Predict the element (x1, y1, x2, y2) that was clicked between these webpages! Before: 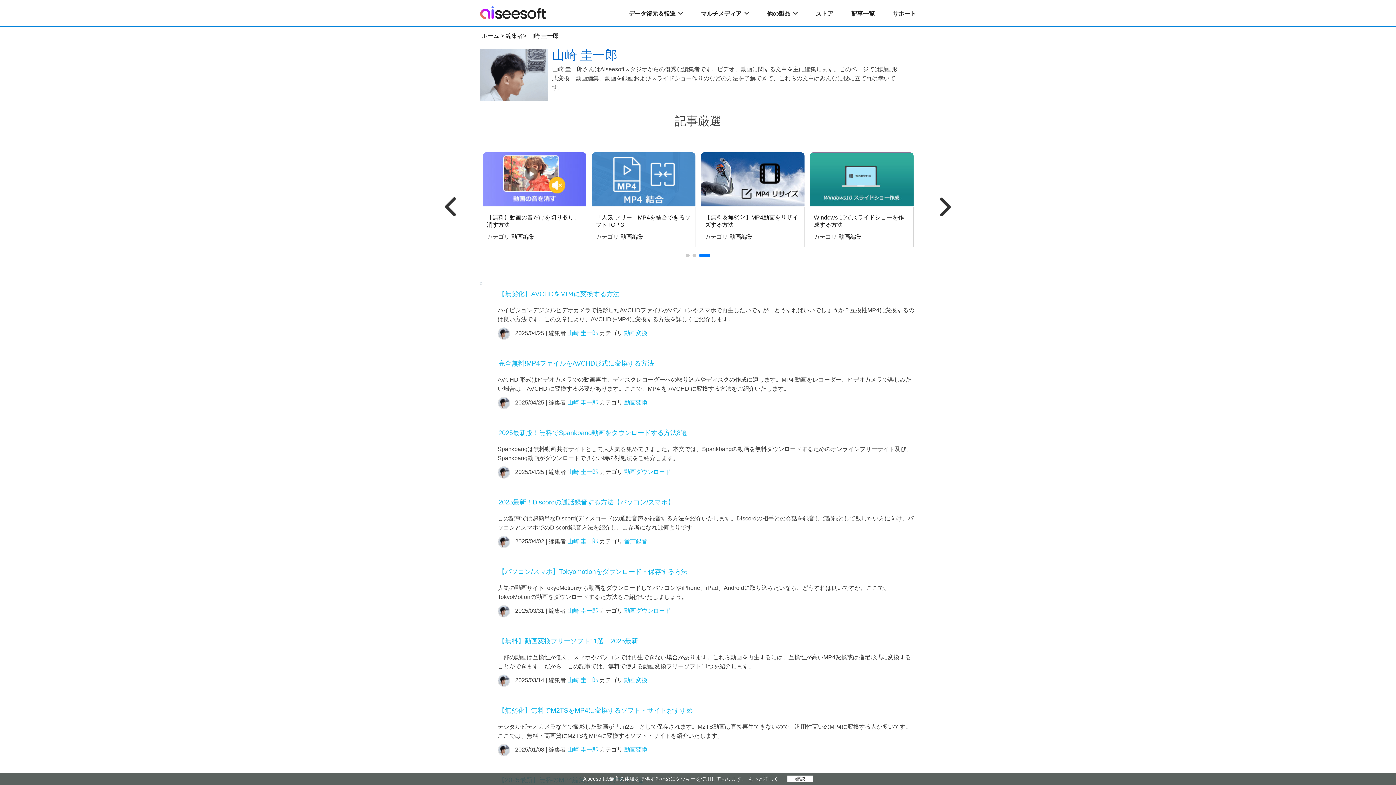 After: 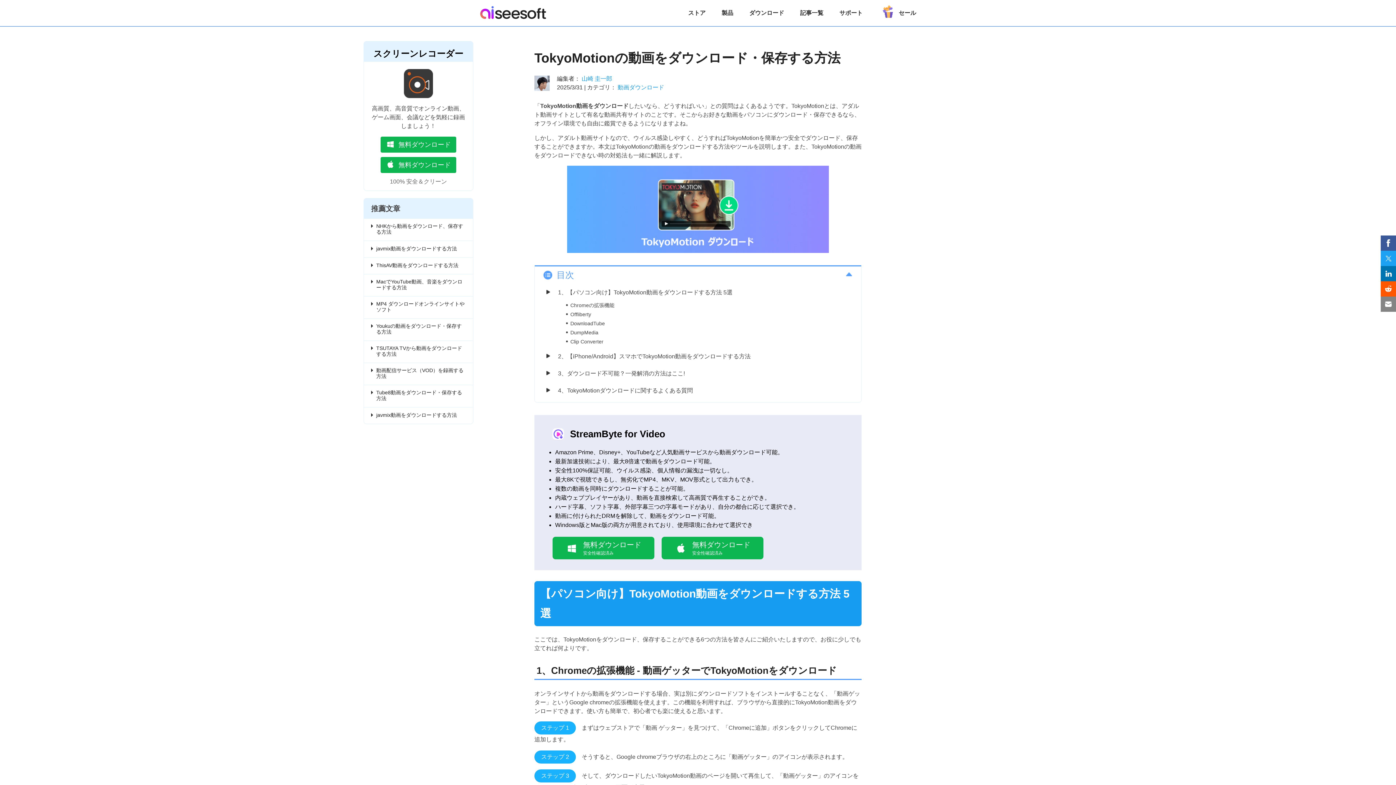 Action: bbox: (480, 568, 687, 575) label: 【パソコン/スマホ】Tokyomotionをダウンロード・保存する方法